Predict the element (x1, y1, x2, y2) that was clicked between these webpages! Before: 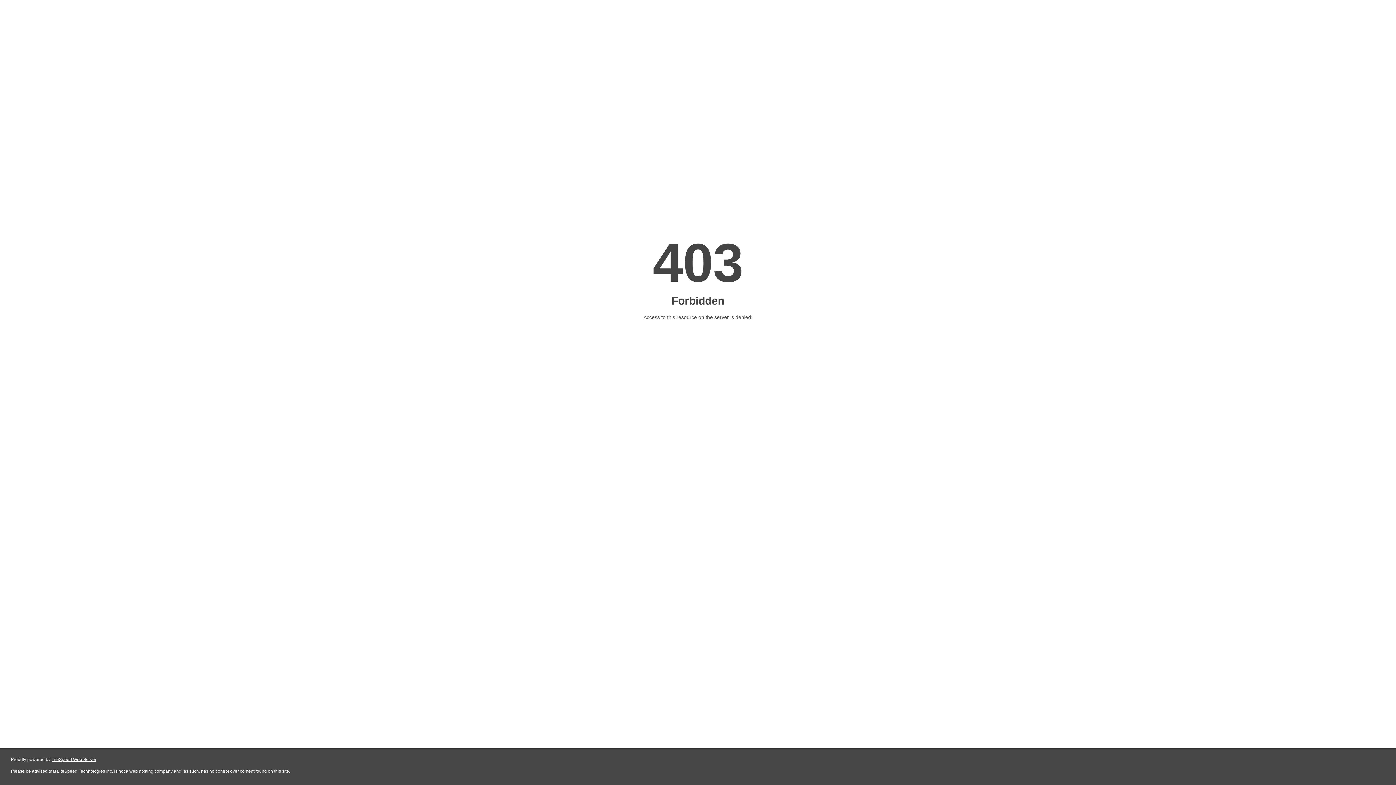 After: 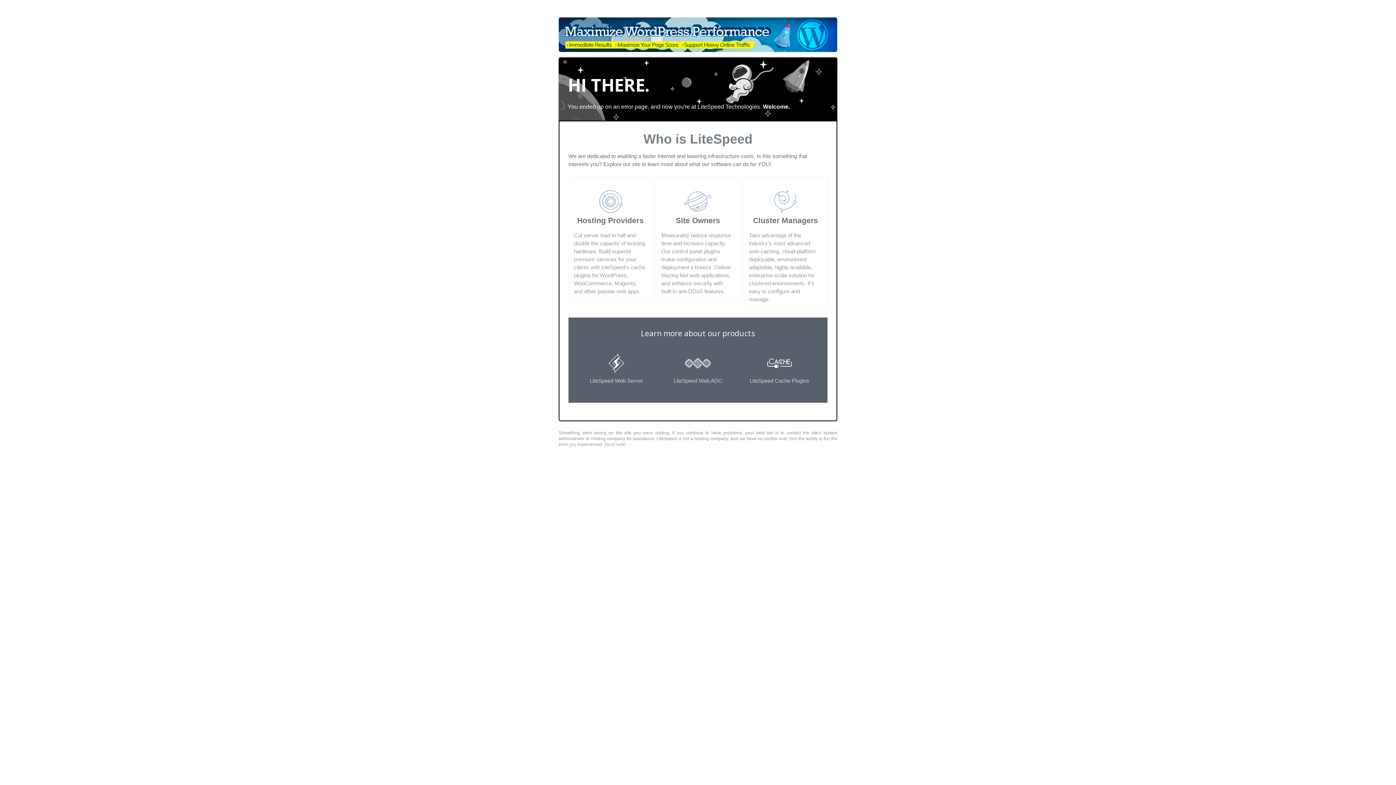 Action: label: LiteSpeed Web Server bbox: (51, 757, 96, 762)